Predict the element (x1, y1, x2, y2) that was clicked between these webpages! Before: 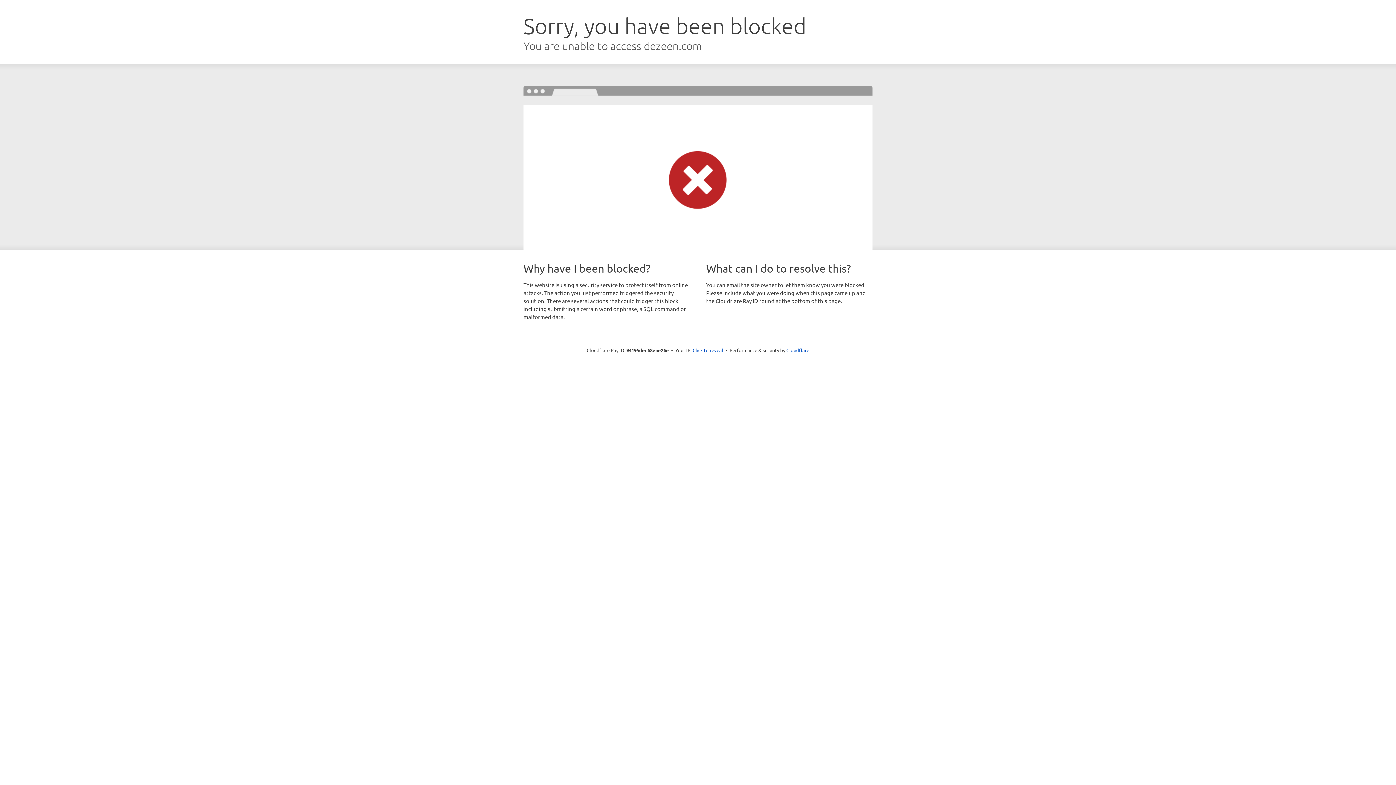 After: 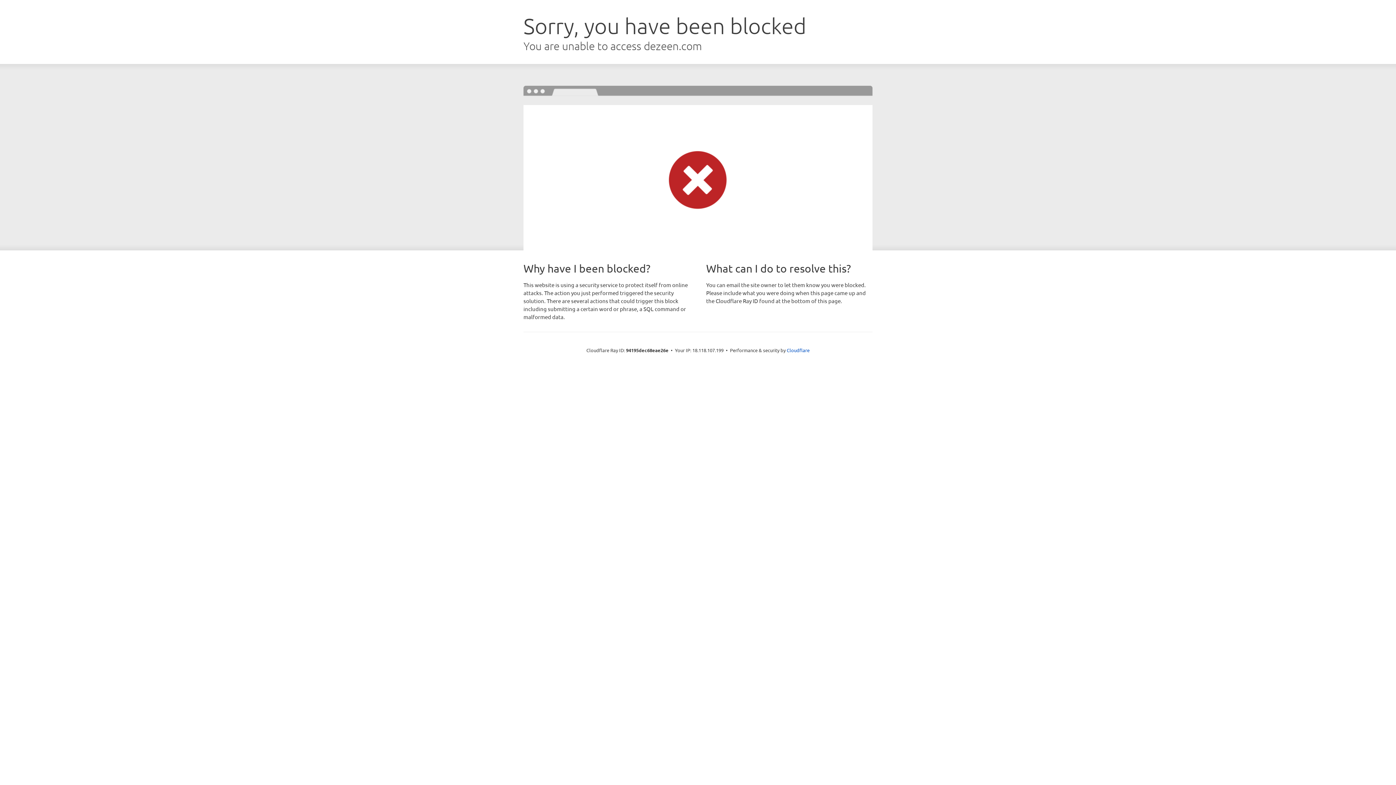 Action: label: Click to reveal bbox: (692, 346, 723, 353)